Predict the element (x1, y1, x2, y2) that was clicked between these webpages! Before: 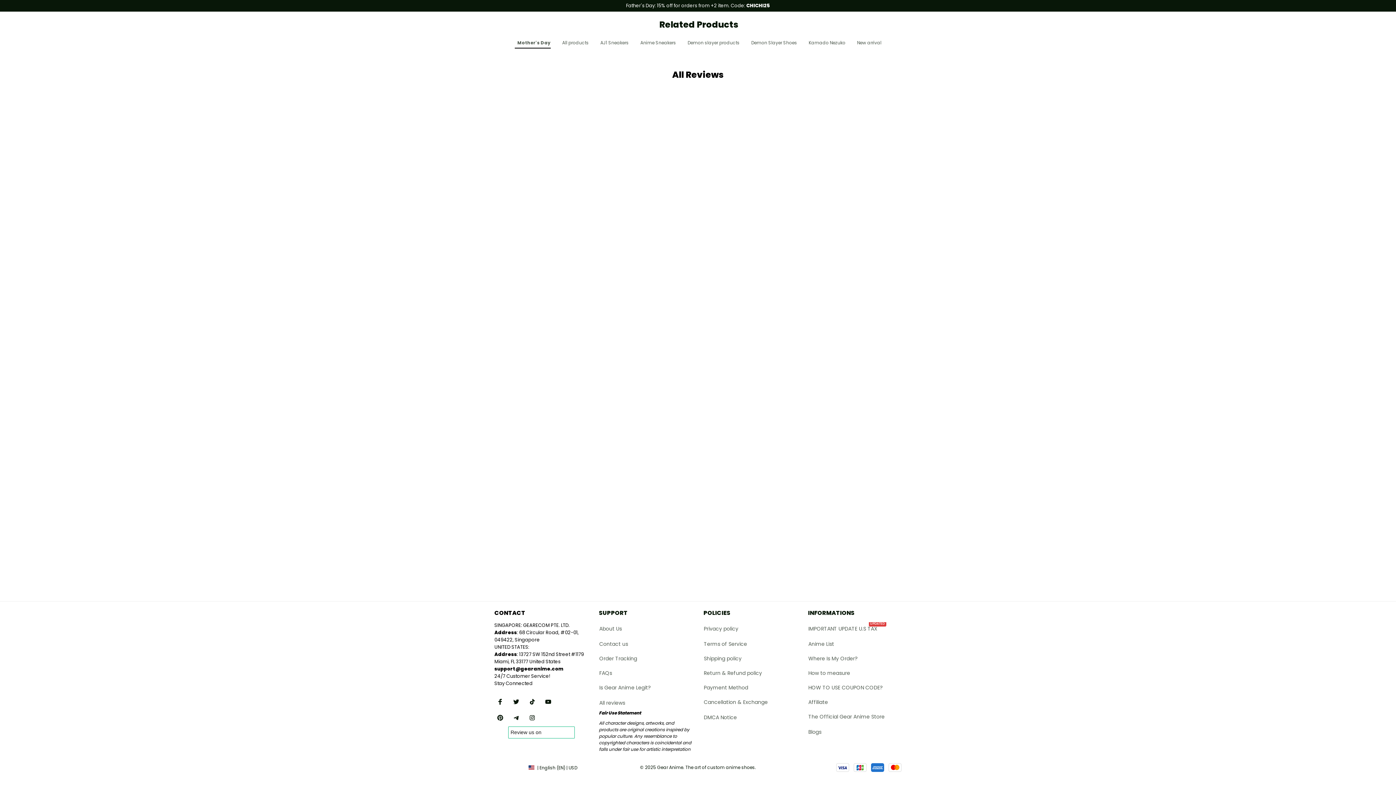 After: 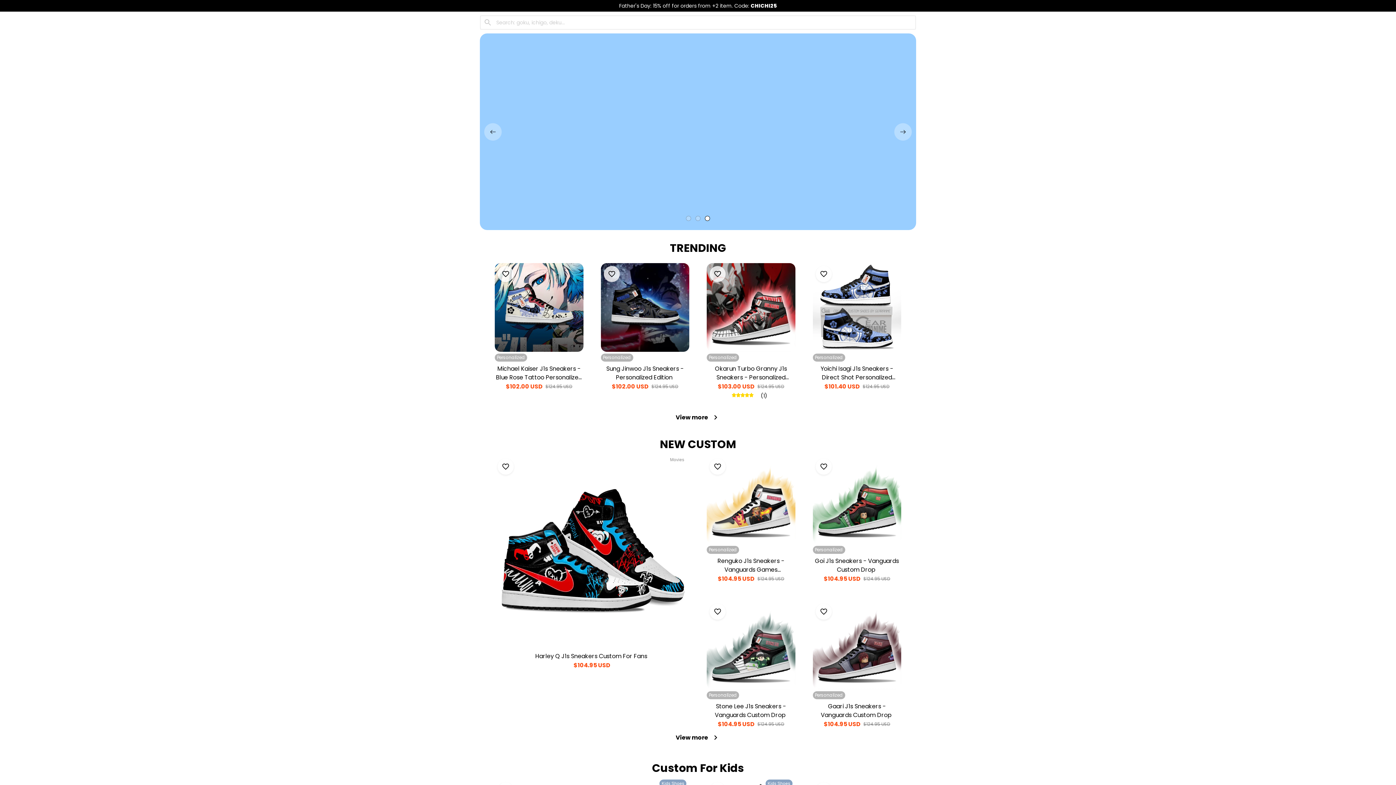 Action: bbox: (626, 2, 770, 9) label: Father's Day: 15% off for orders from +2 item. Code: CHICHI25